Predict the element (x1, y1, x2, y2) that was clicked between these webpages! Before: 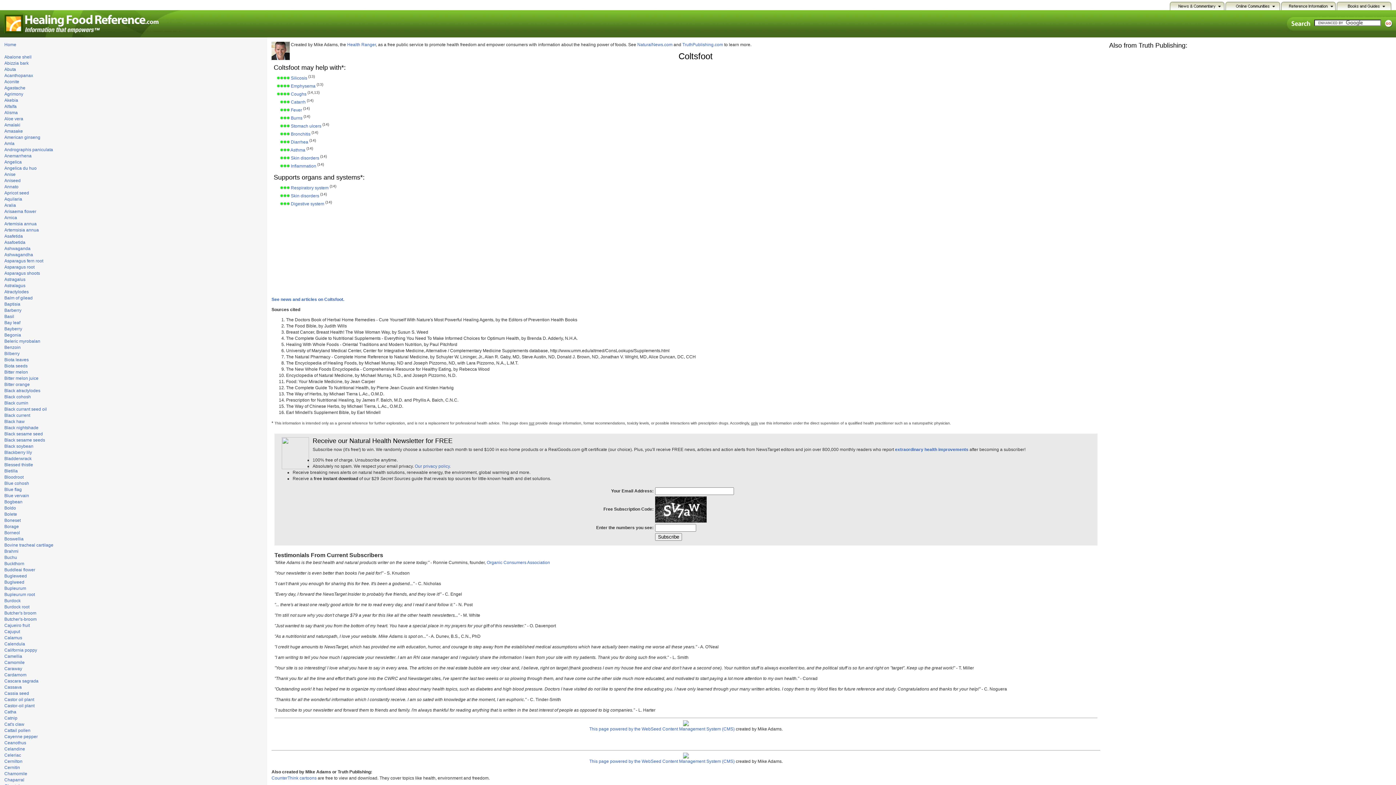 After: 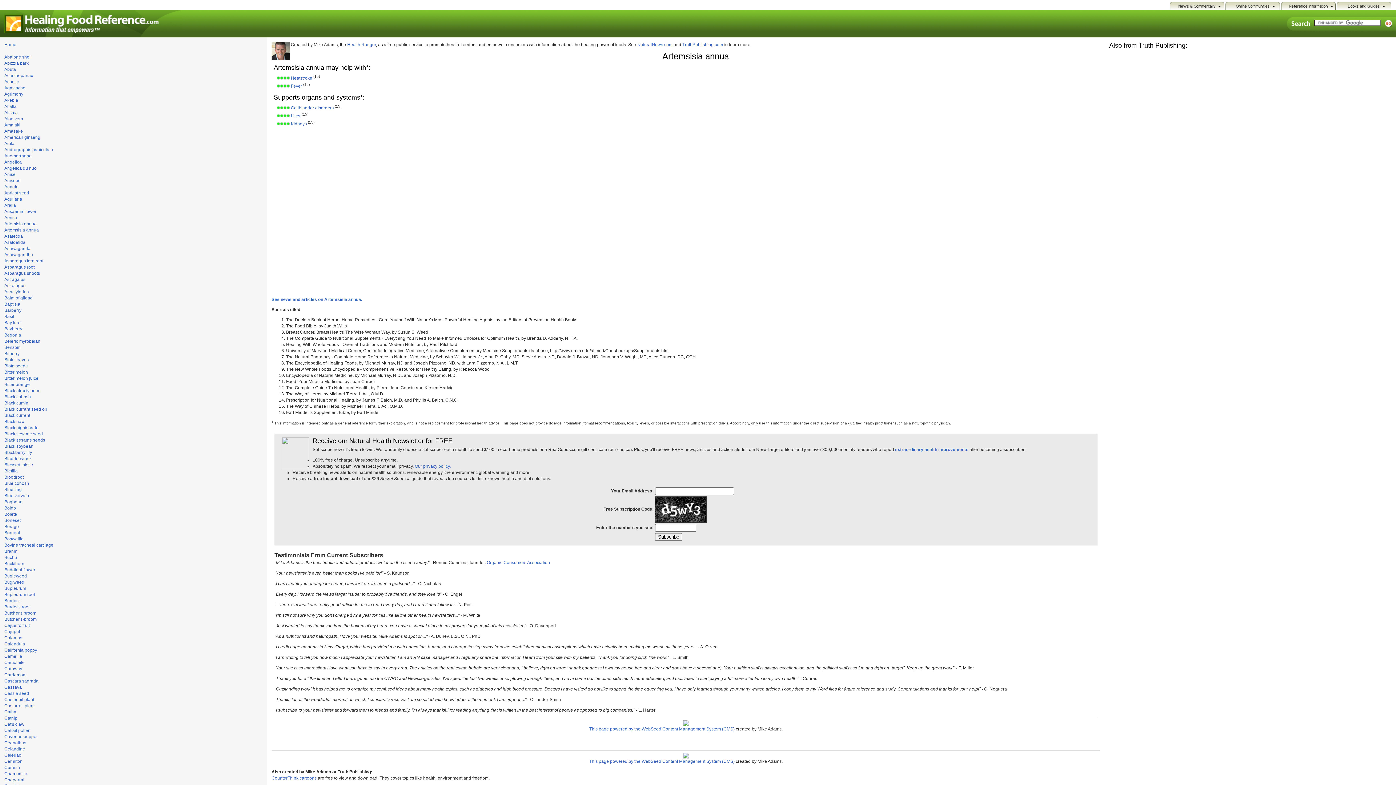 Action: label: Artemsisia annua bbox: (4, 227, 38, 232)